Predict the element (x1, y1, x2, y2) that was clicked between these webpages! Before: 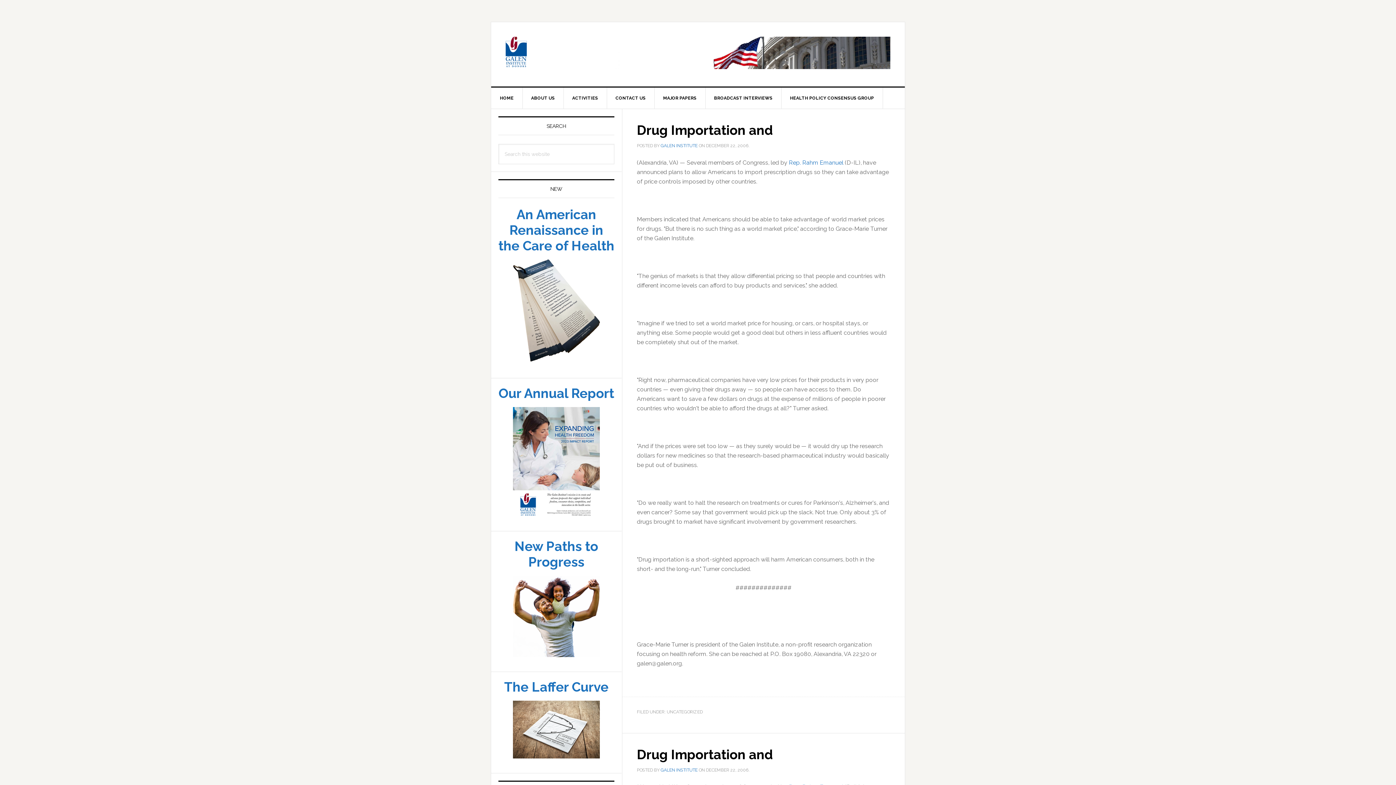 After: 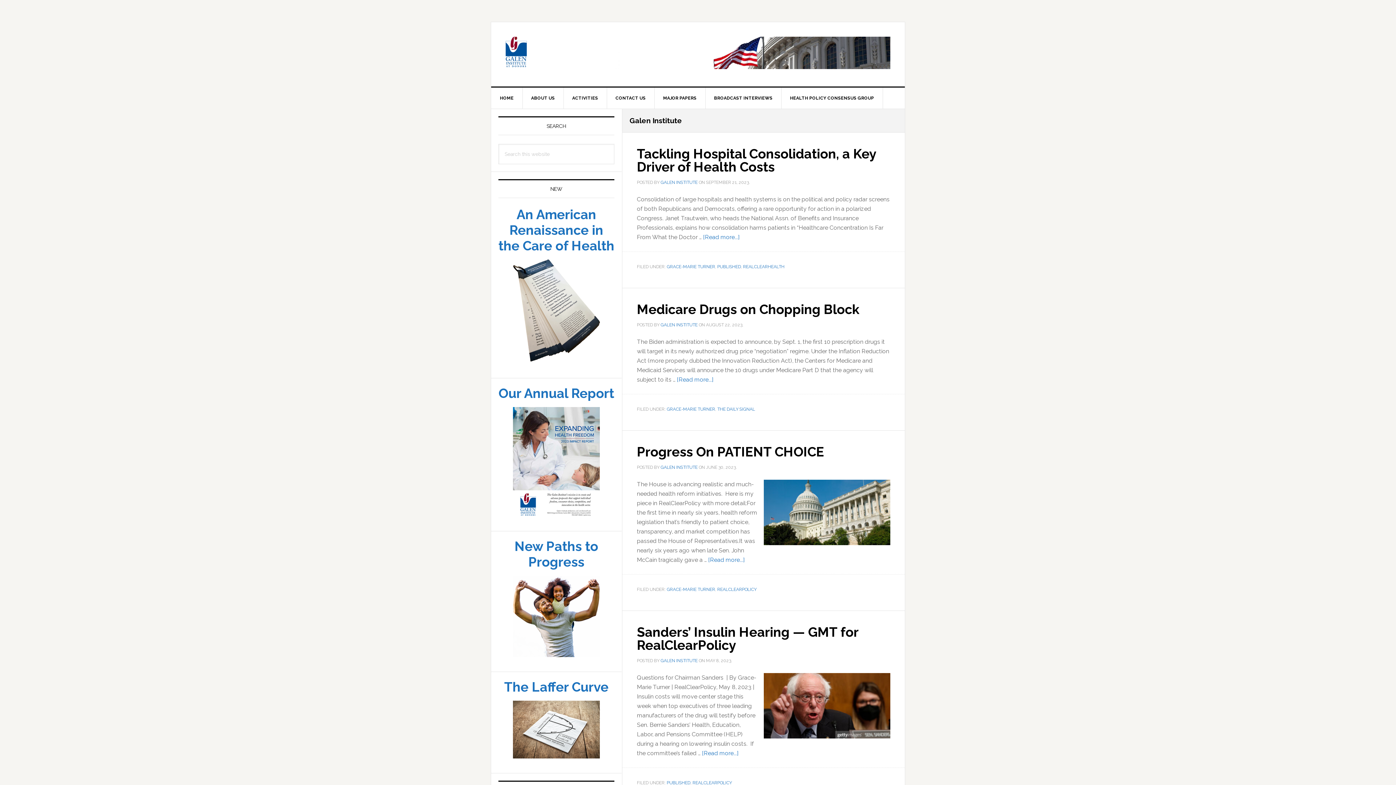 Action: bbox: (660, 768, 697, 773) label: GALEN INSTITUTE